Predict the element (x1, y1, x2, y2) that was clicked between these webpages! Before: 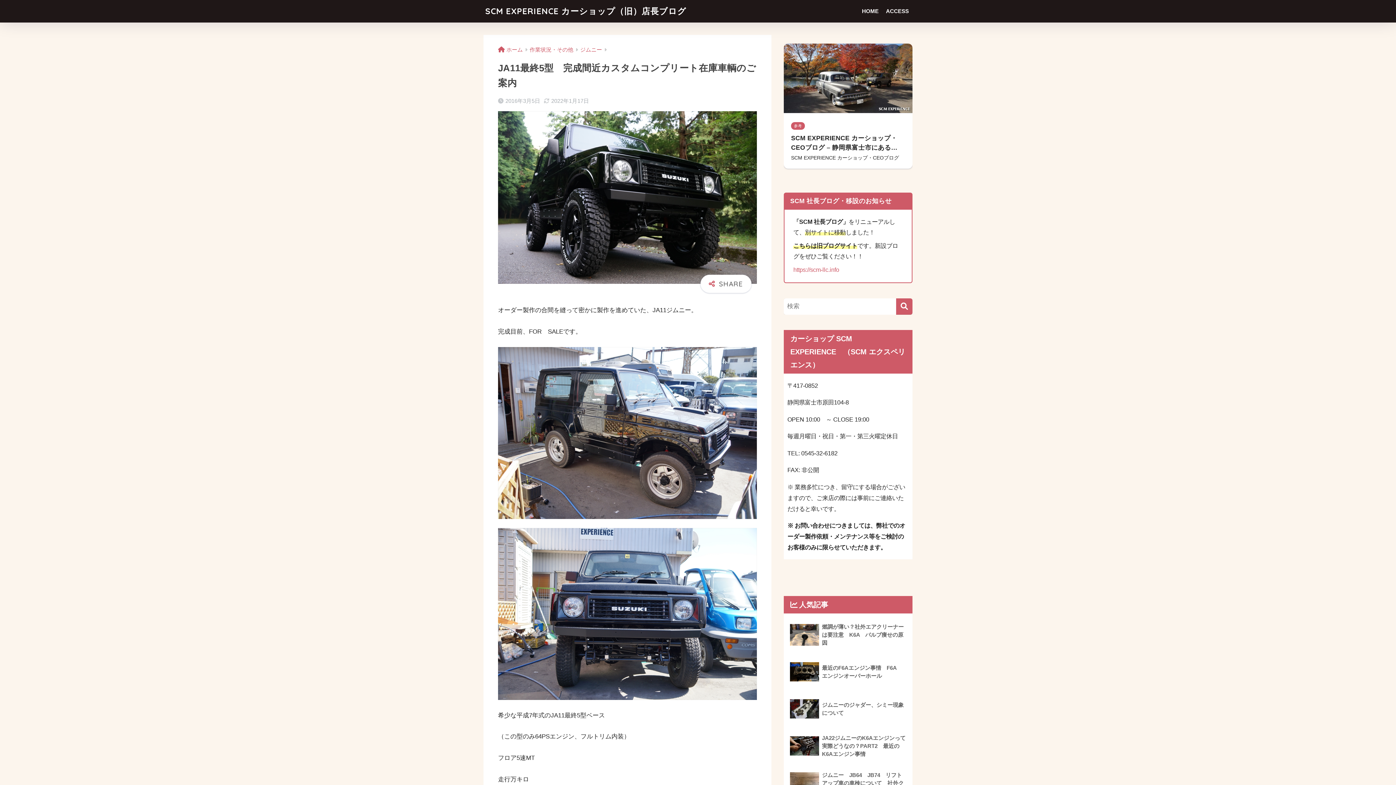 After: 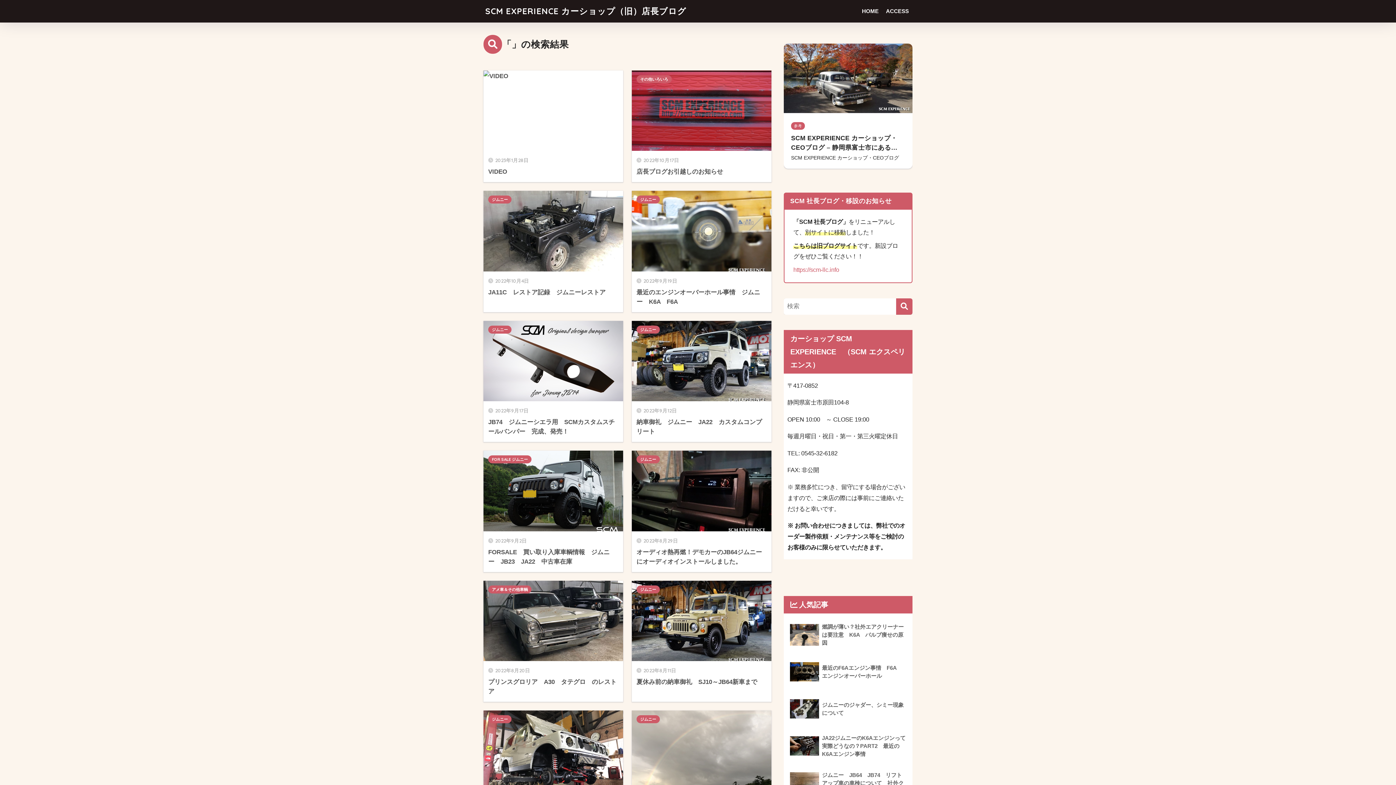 Action: bbox: (896, 298, 912, 314) label: 検索